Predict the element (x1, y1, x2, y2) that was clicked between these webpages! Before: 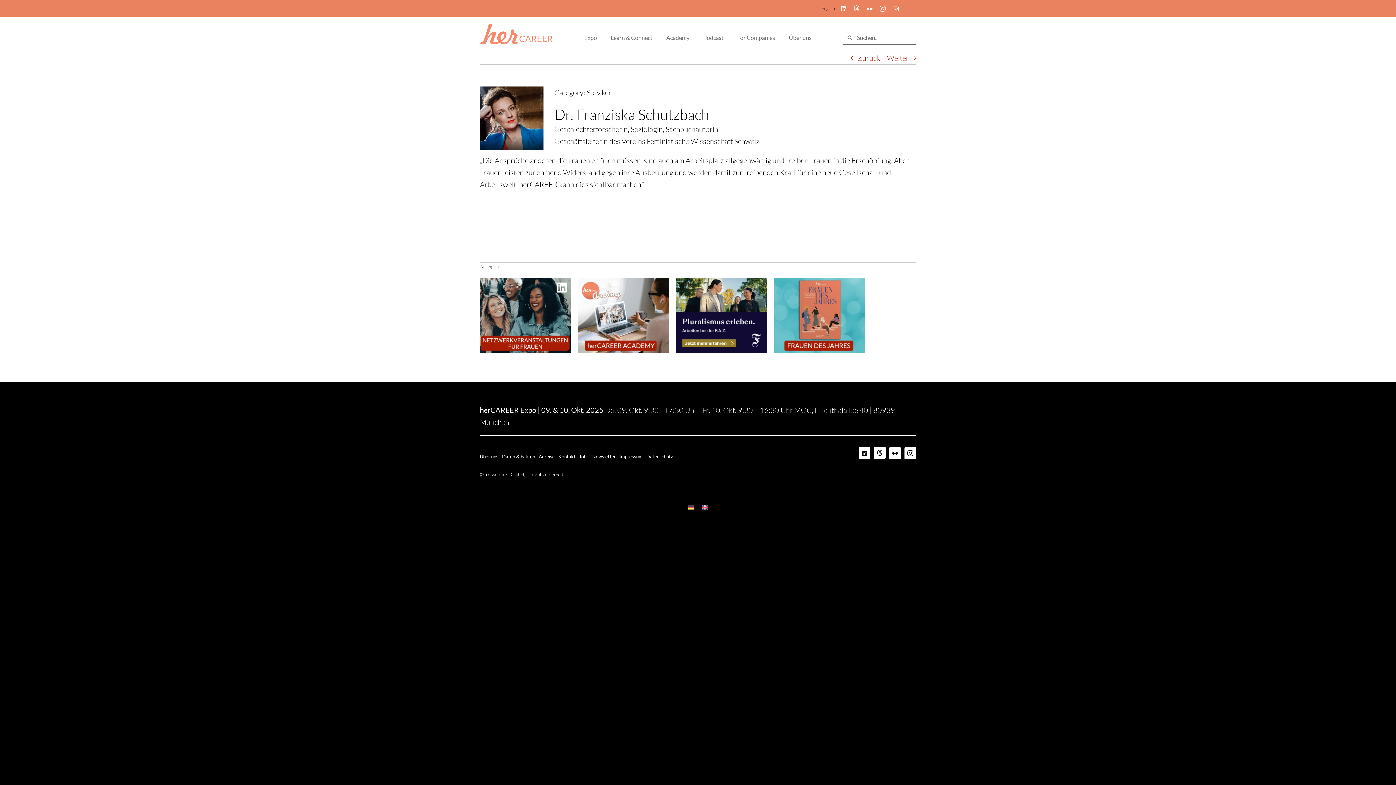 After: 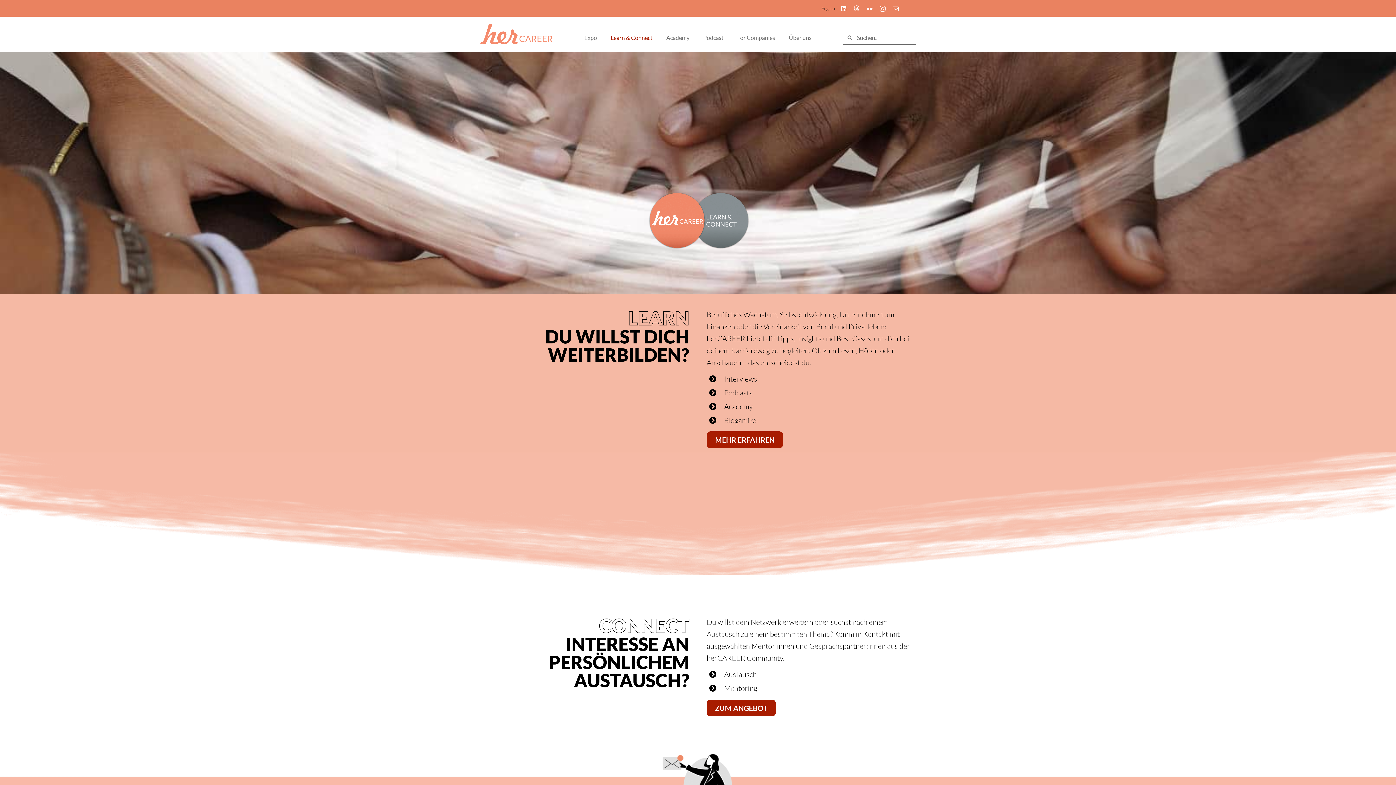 Action: bbox: (610, 25, 652, 42) label: Learn & Connect